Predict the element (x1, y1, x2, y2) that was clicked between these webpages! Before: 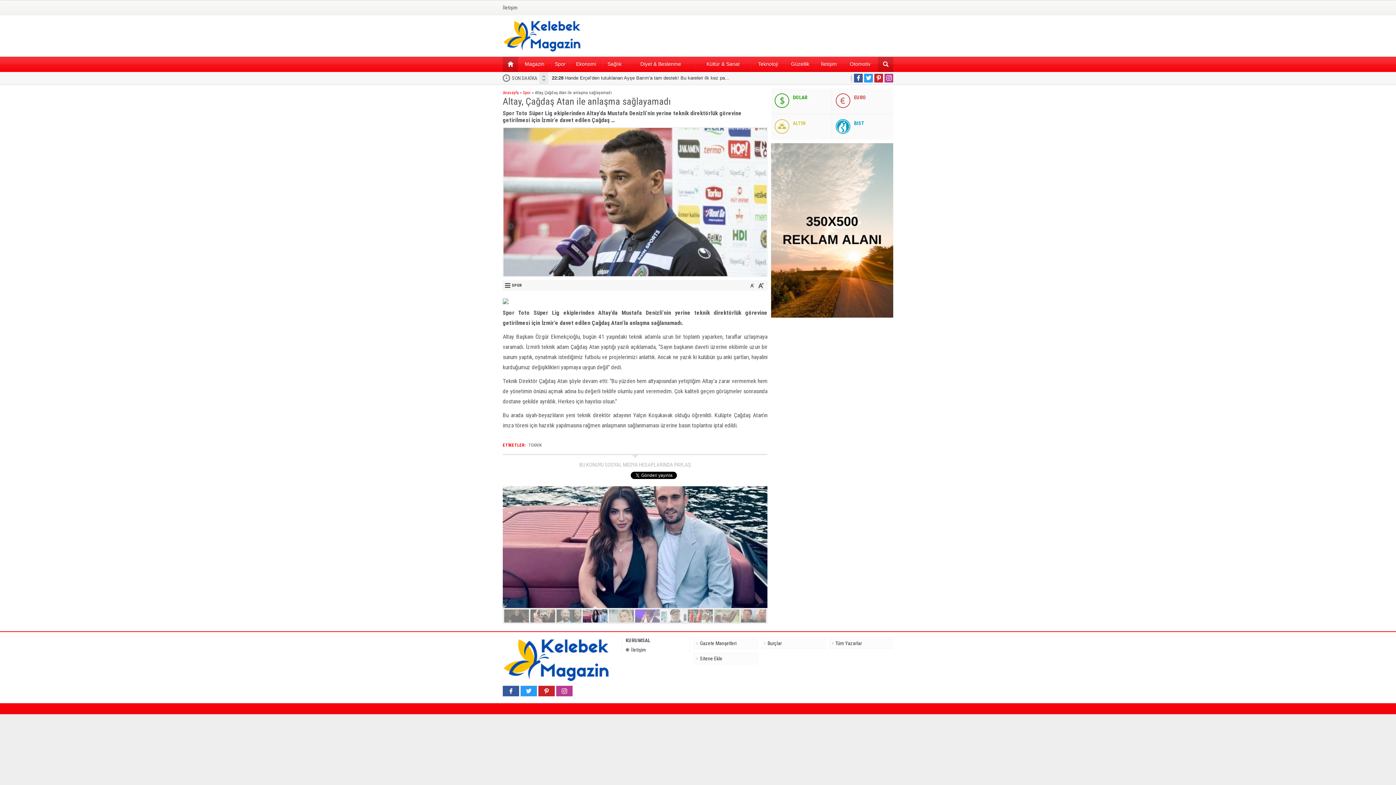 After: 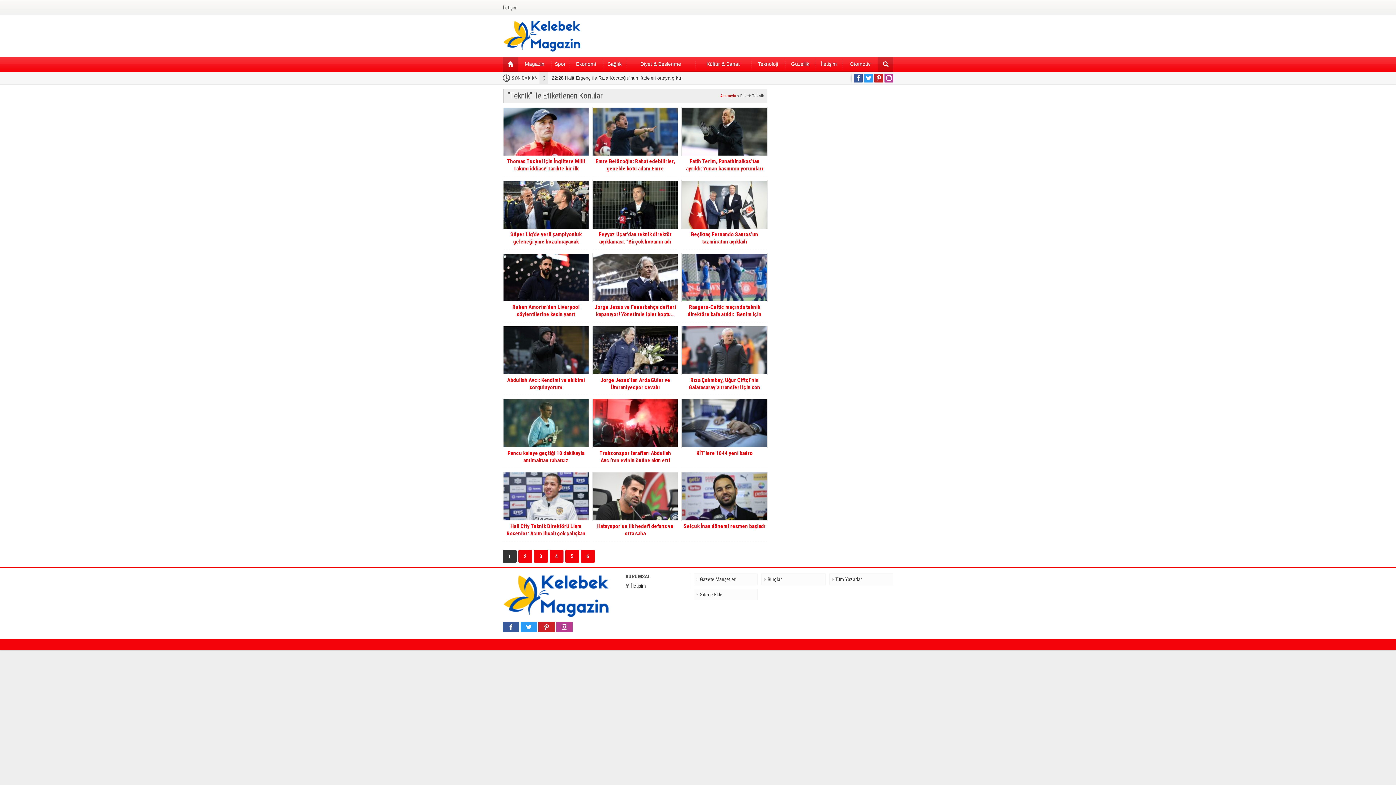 Action: label: TEKNİK bbox: (528, 441, 541, 449)